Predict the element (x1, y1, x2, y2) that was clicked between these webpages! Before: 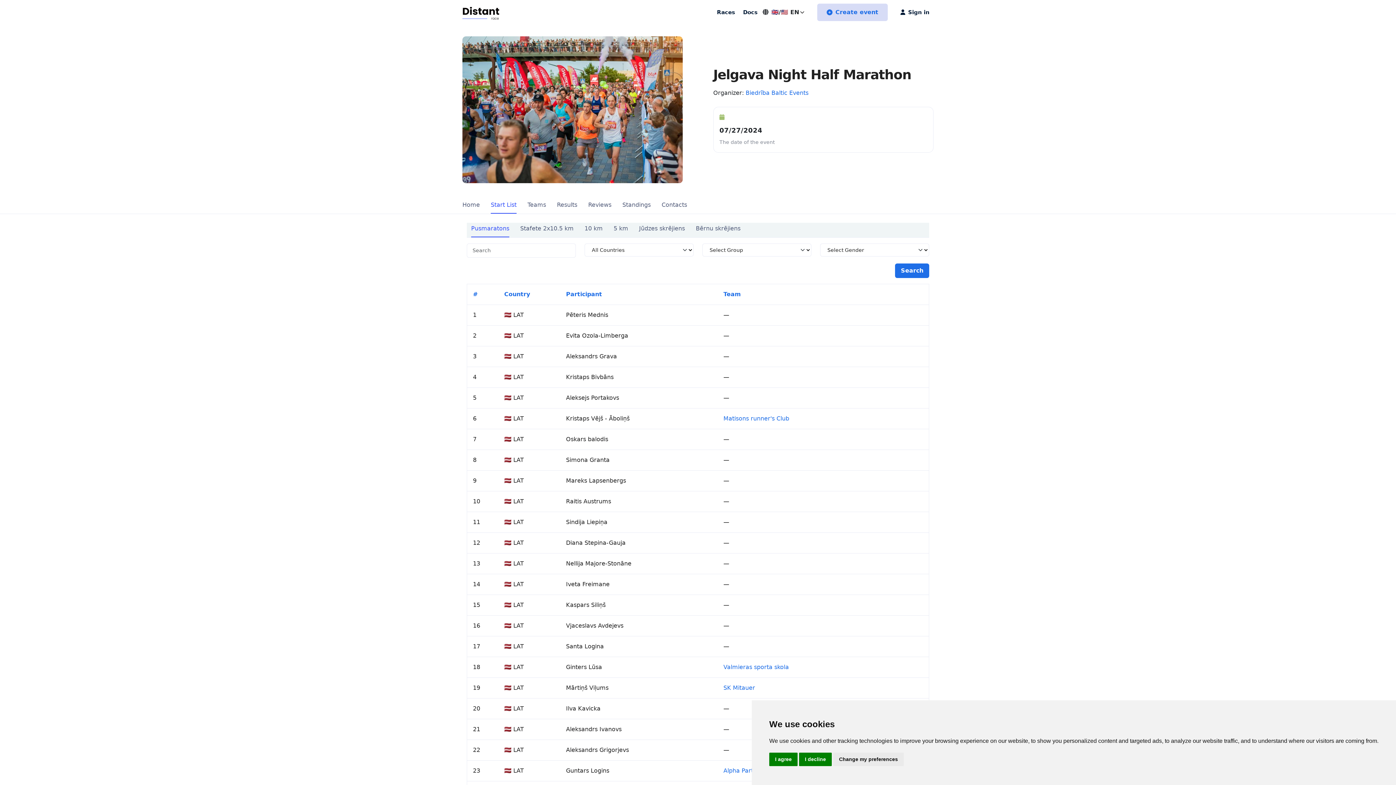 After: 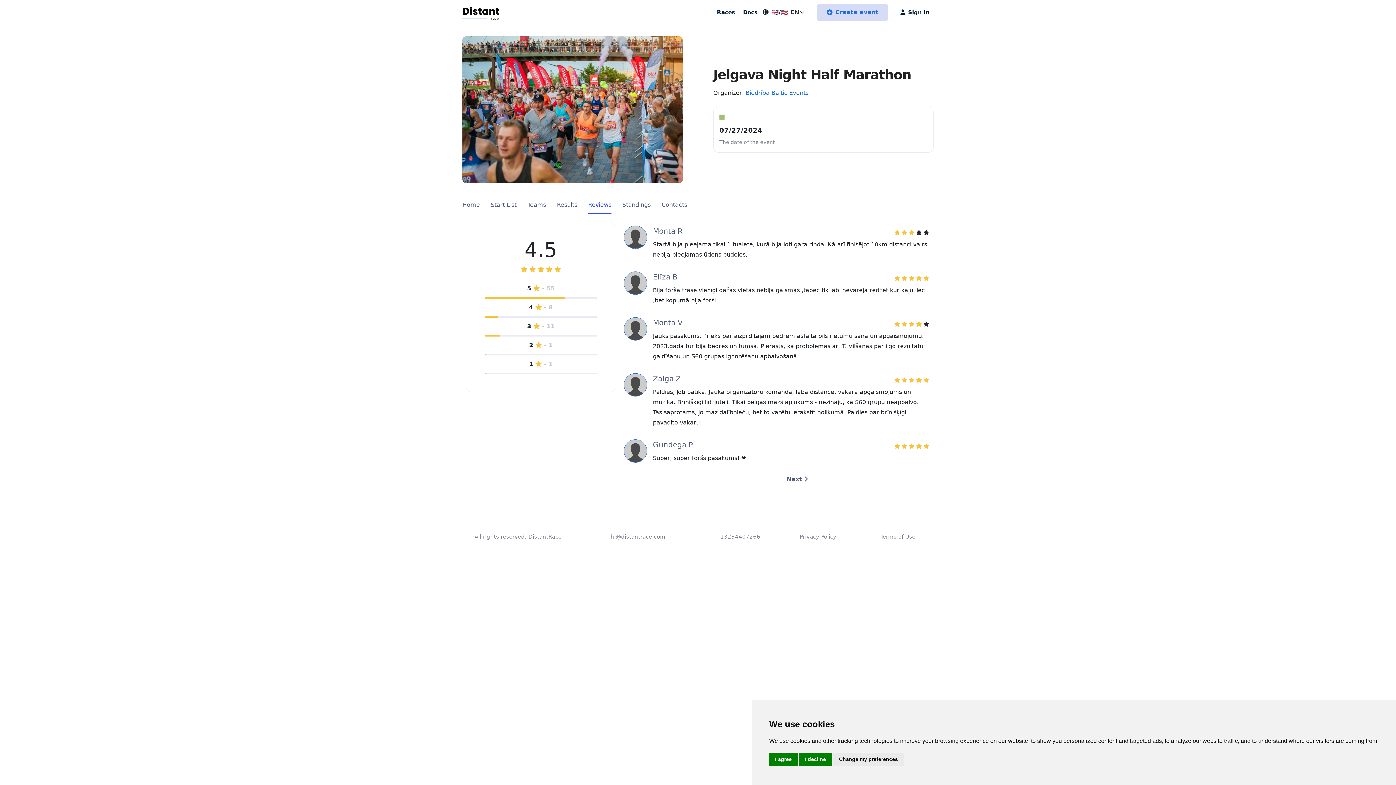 Action: label: Reviews bbox: (588, 200, 611, 213)